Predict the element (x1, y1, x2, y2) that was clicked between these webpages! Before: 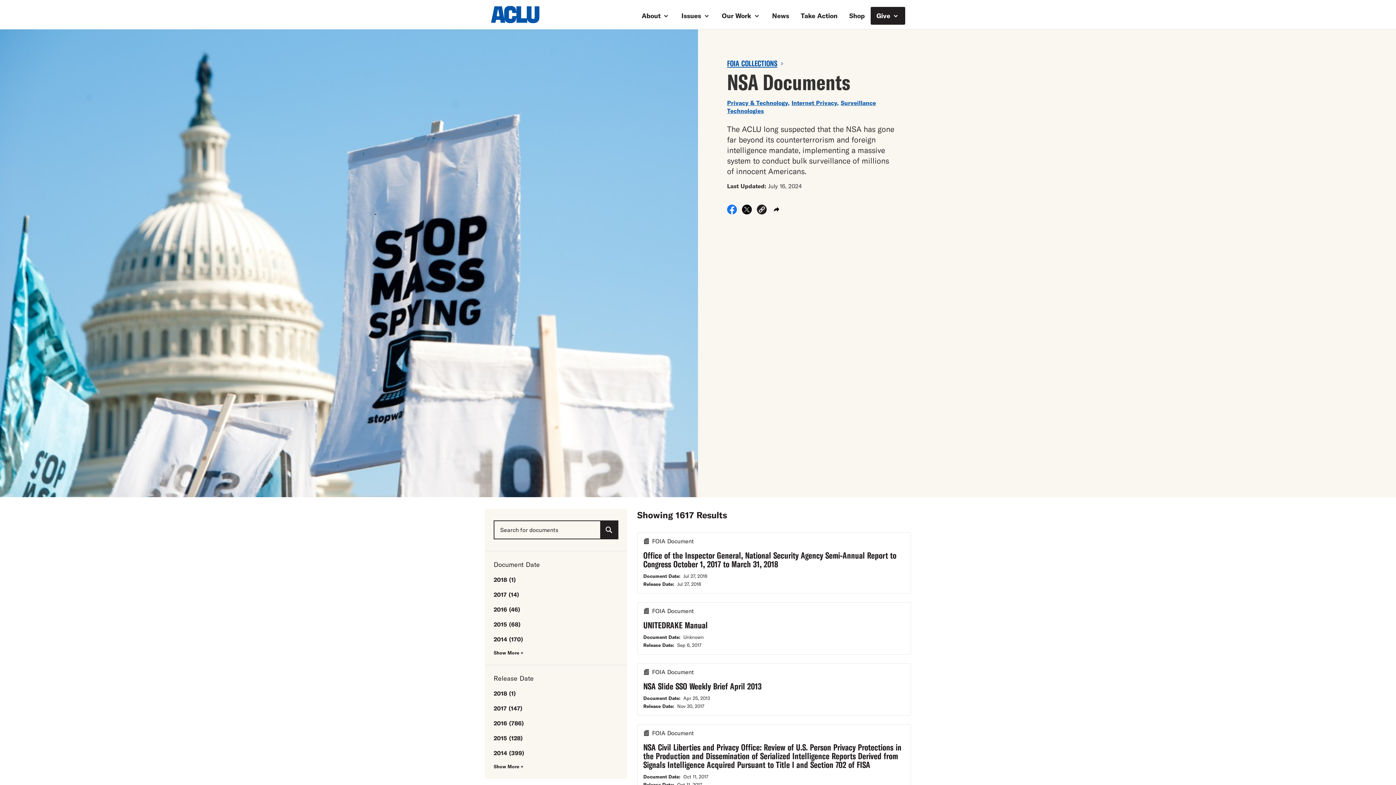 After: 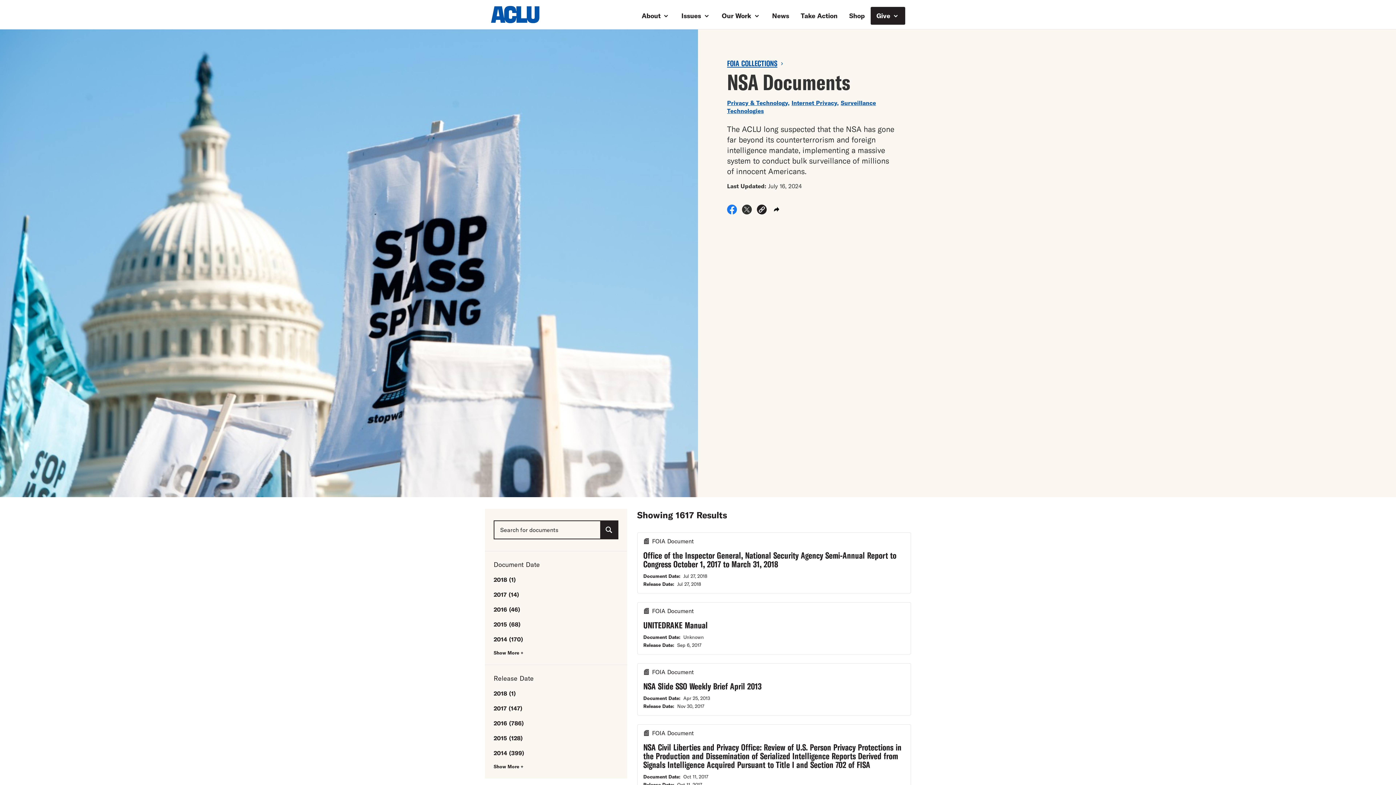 Action: label: Share on X bbox: (742, 208, 752, 216)